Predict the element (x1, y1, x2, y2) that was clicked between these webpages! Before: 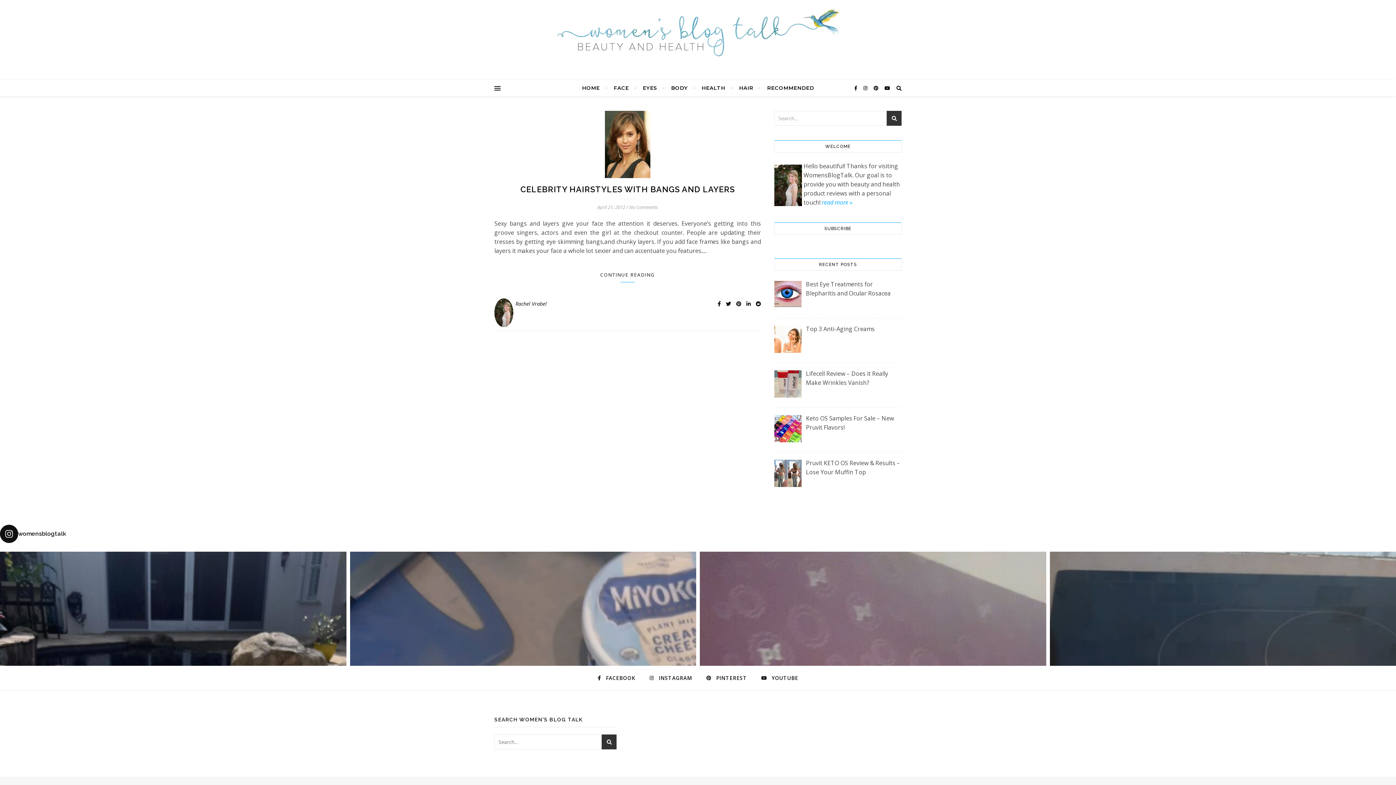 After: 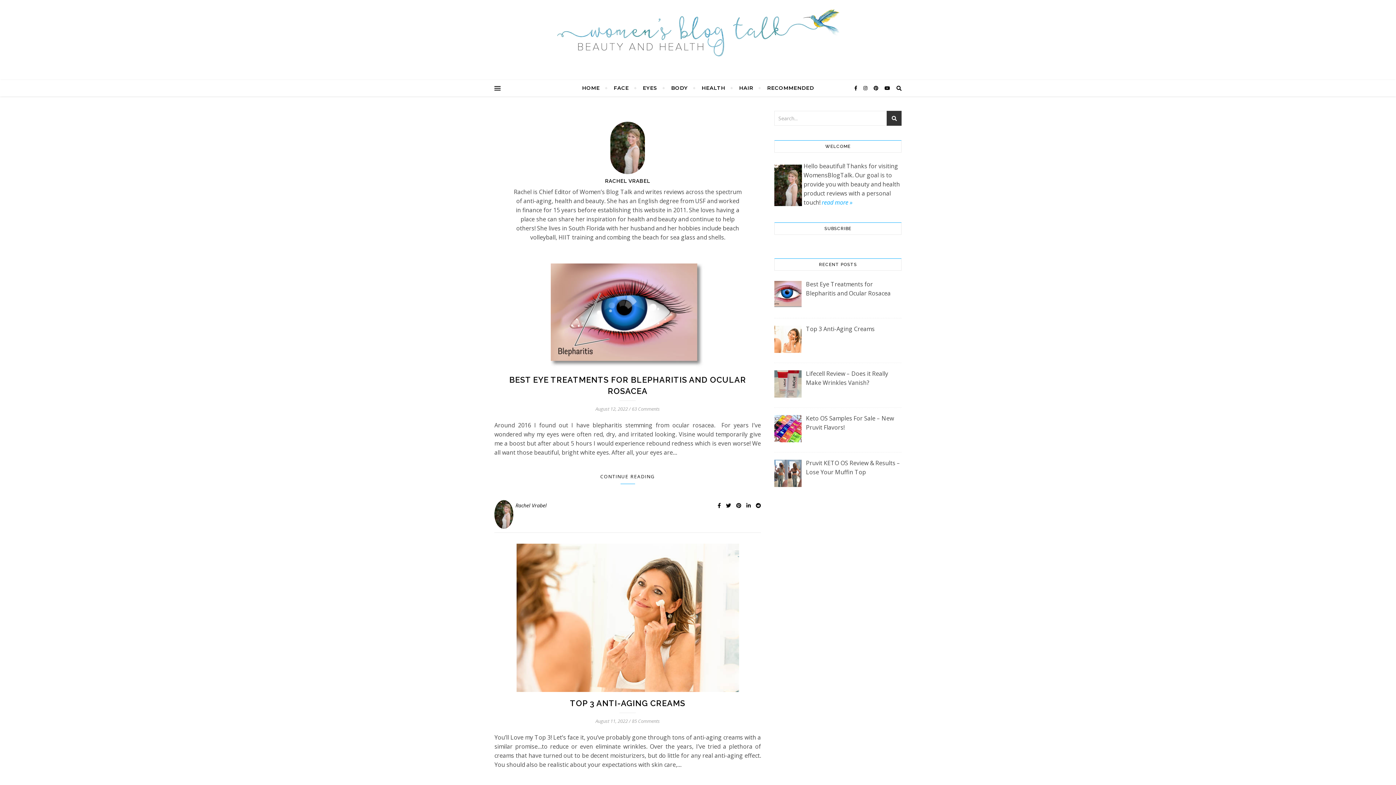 Action: label: Rachel Vrabel bbox: (515, 300, 546, 307)